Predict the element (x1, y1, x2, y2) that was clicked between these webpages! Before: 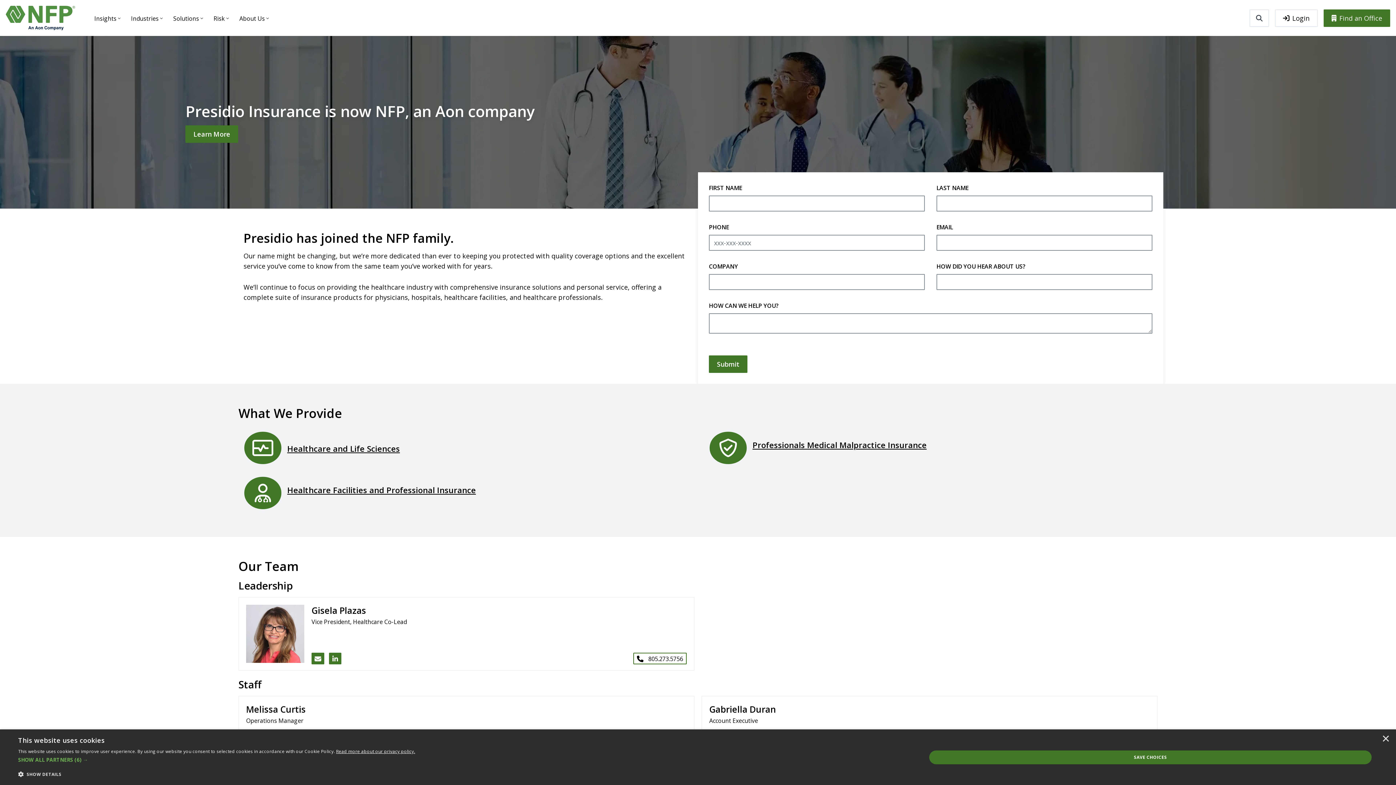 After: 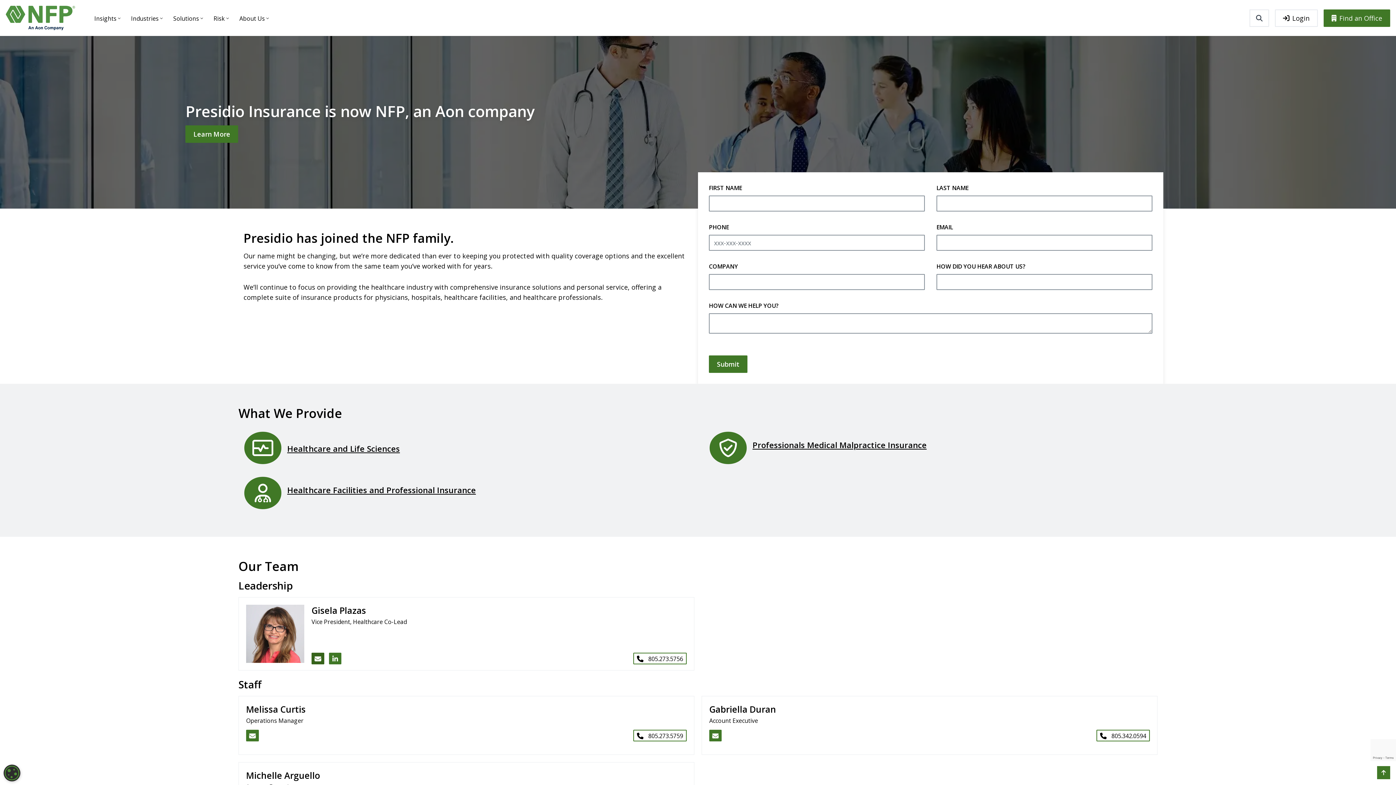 Action: bbox: (311, 653, 324, 664) label: Email Gisela Plazas